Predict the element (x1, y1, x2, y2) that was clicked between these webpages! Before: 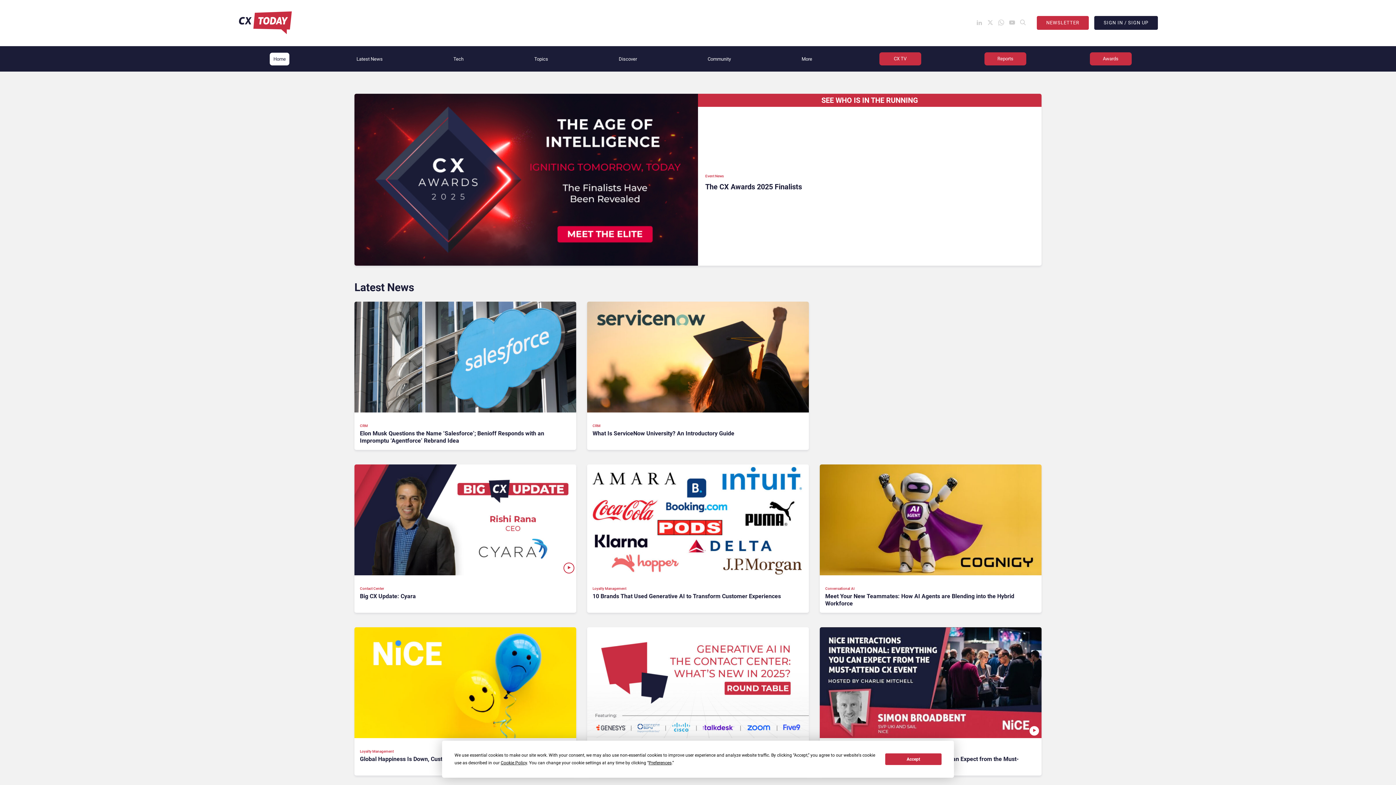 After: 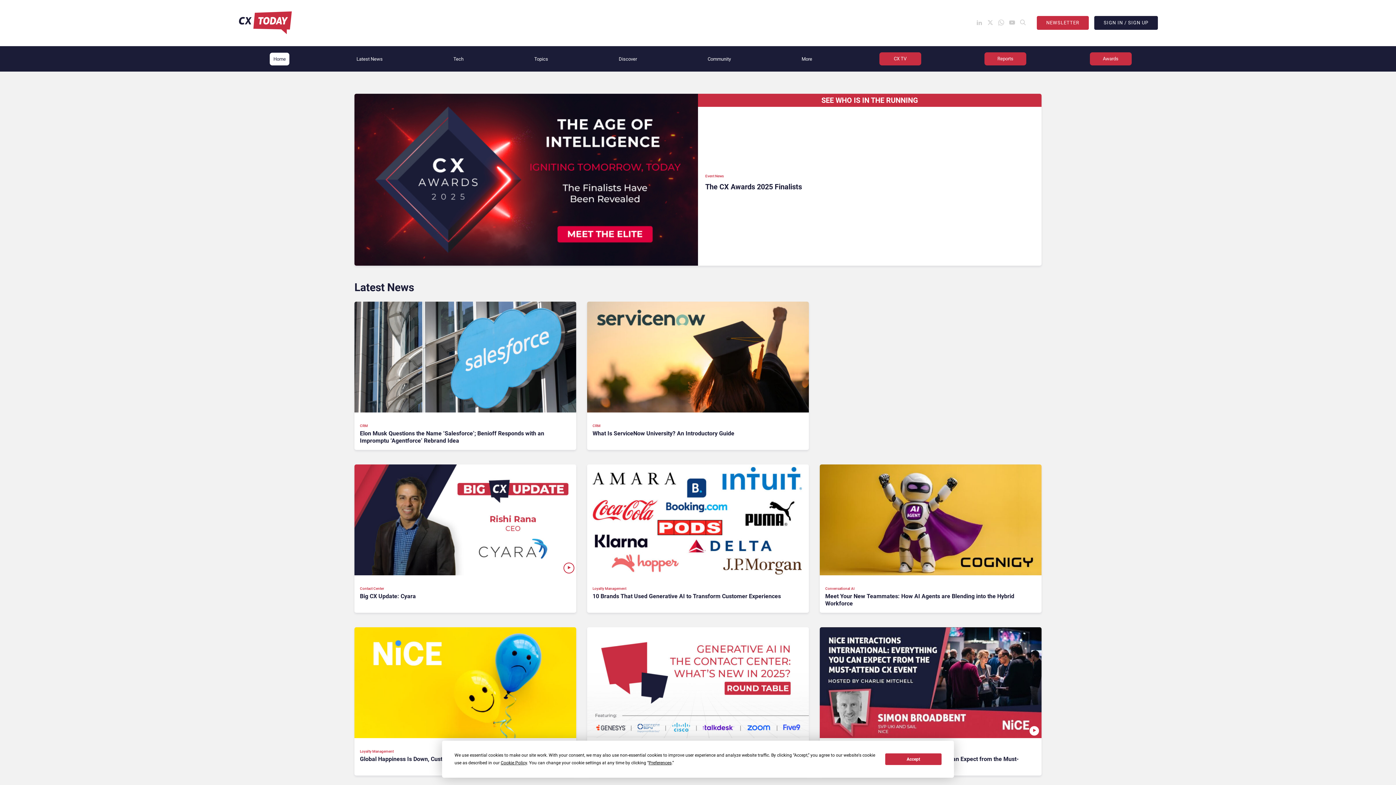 Action: label: Home bbox: (269, 52, 289, 65)